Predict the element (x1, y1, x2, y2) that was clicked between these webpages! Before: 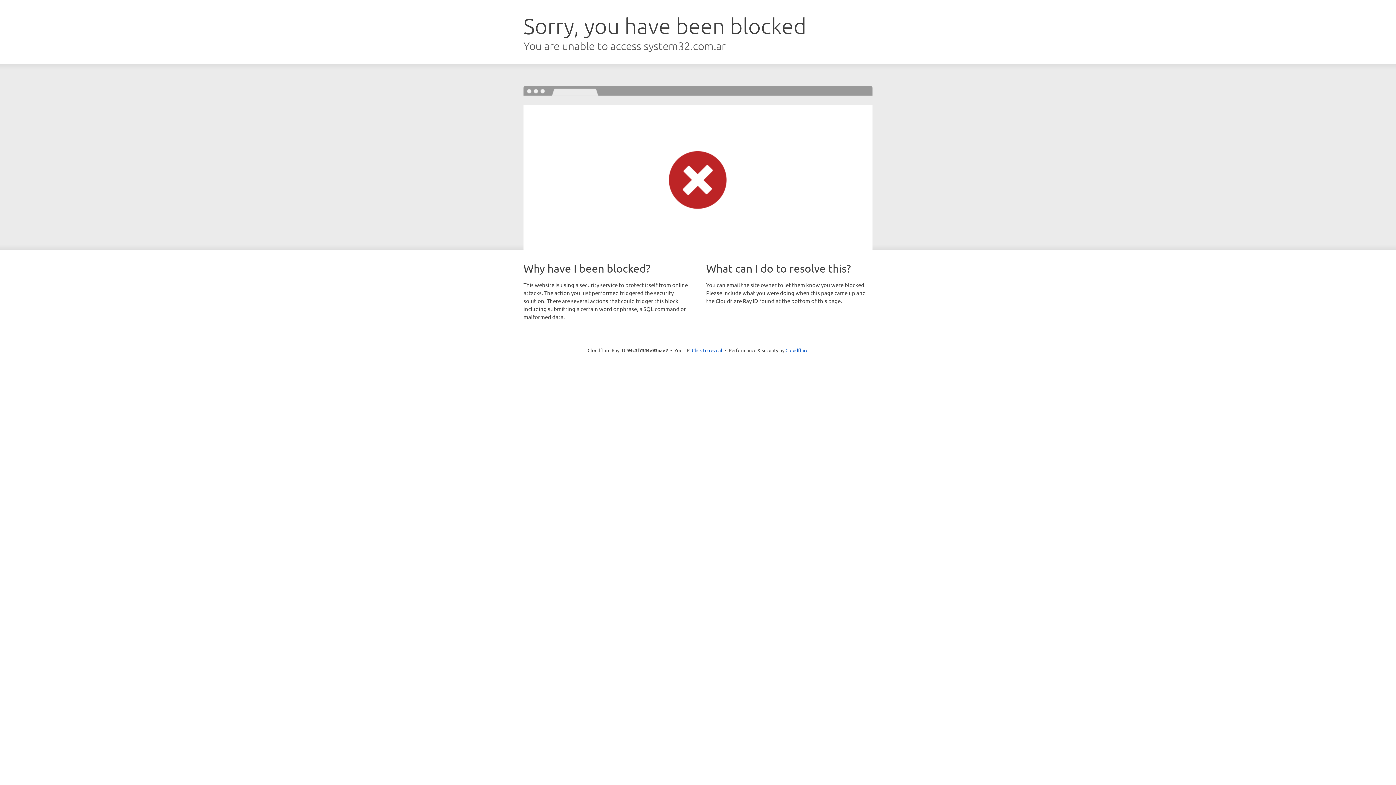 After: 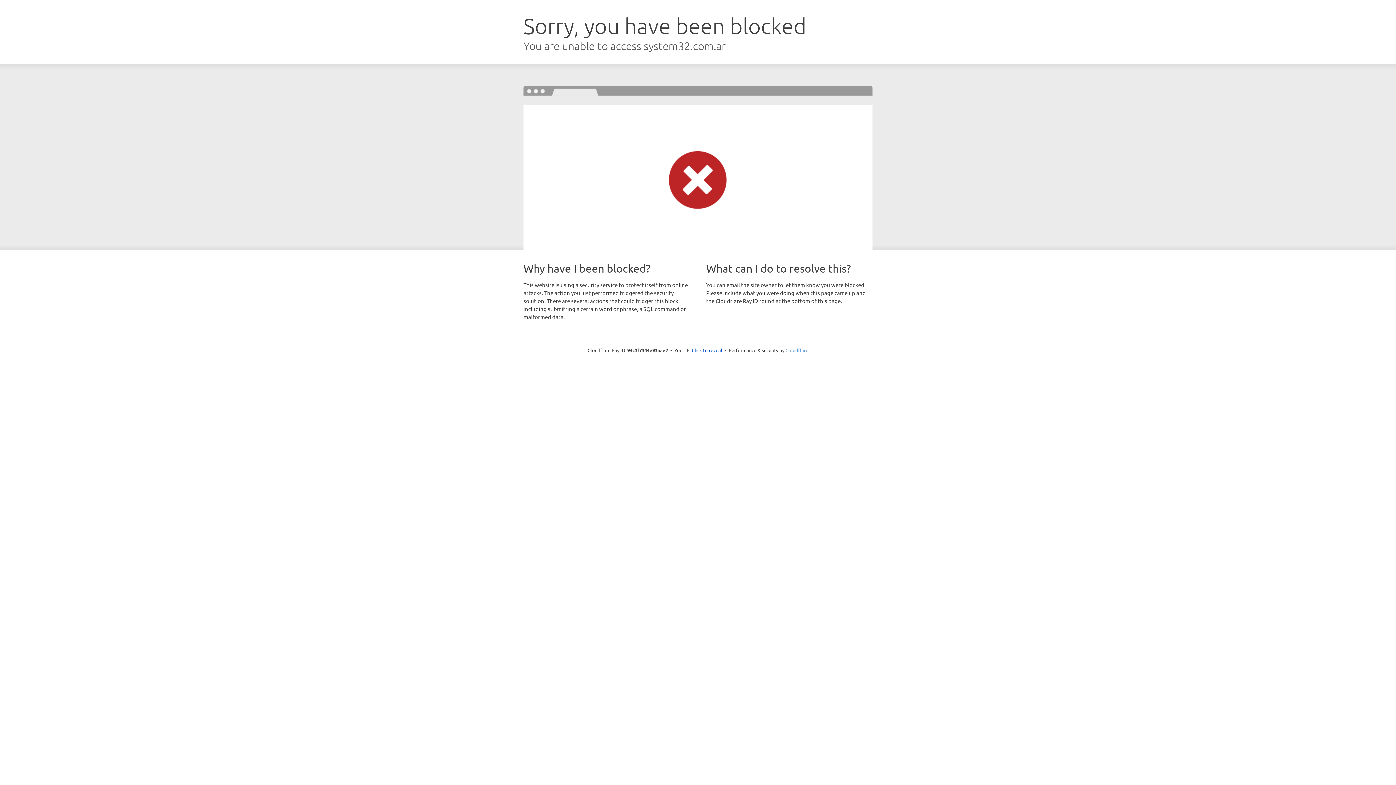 Action: bbox: (785, 347, 808, 353) label: Cloudflare